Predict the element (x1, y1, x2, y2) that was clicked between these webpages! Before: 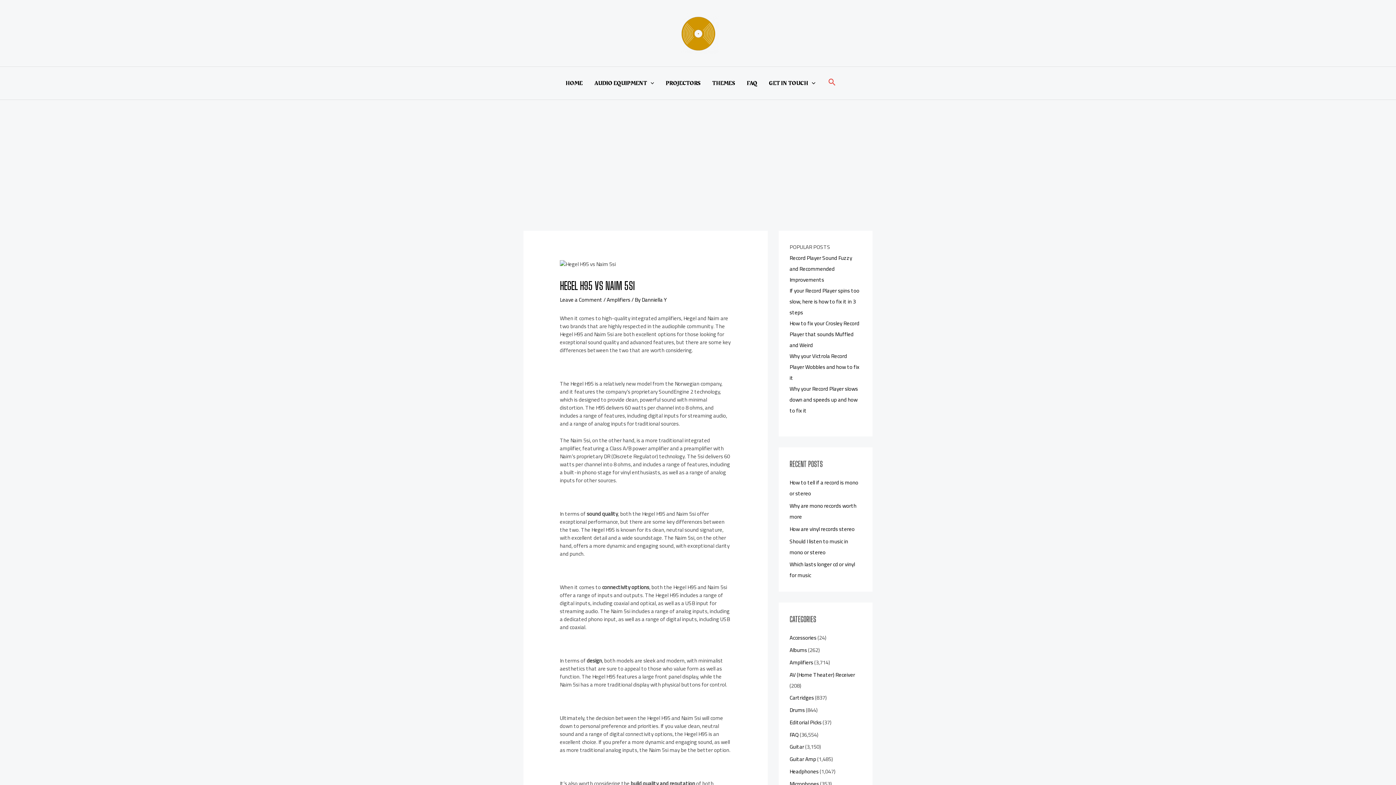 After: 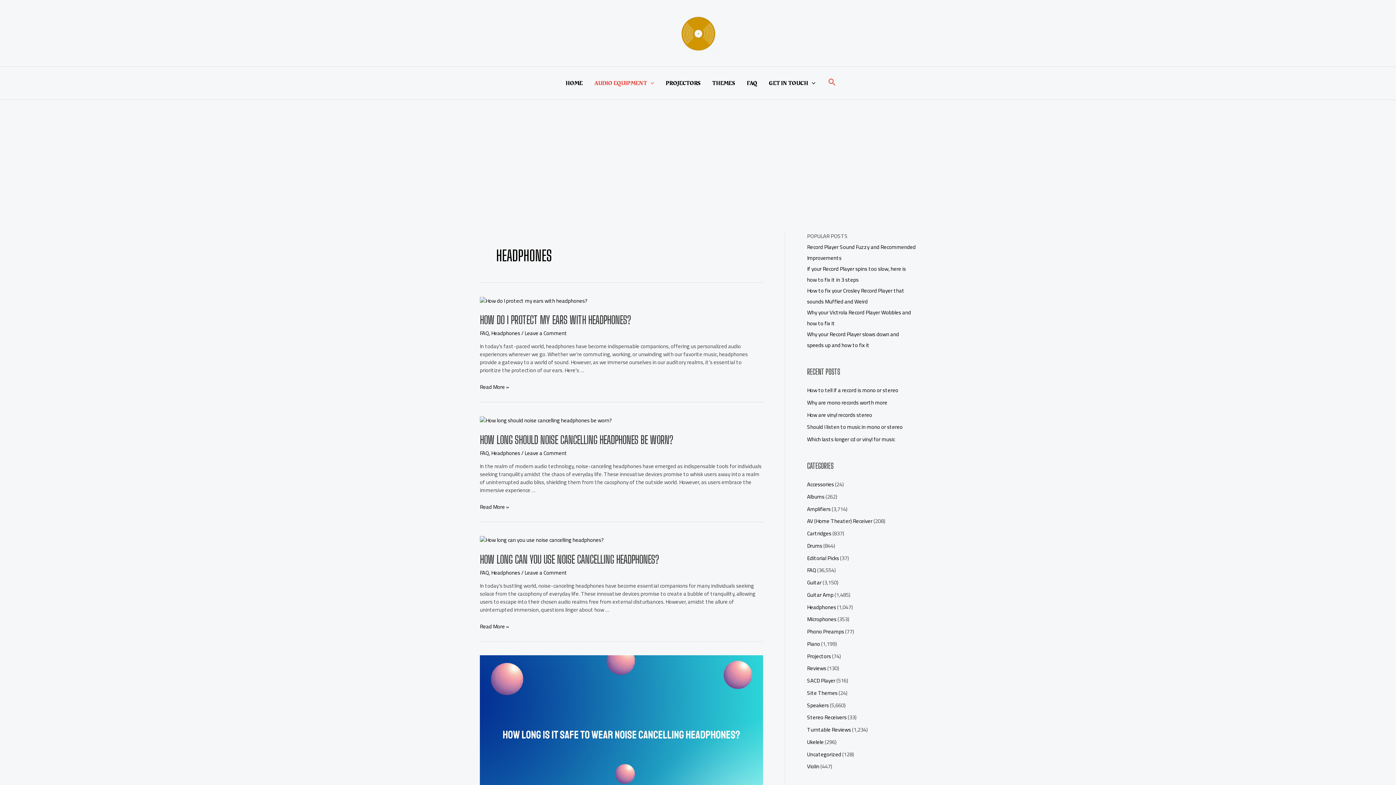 Action: label: Headphones bbox: (789, 766, 818, 777)